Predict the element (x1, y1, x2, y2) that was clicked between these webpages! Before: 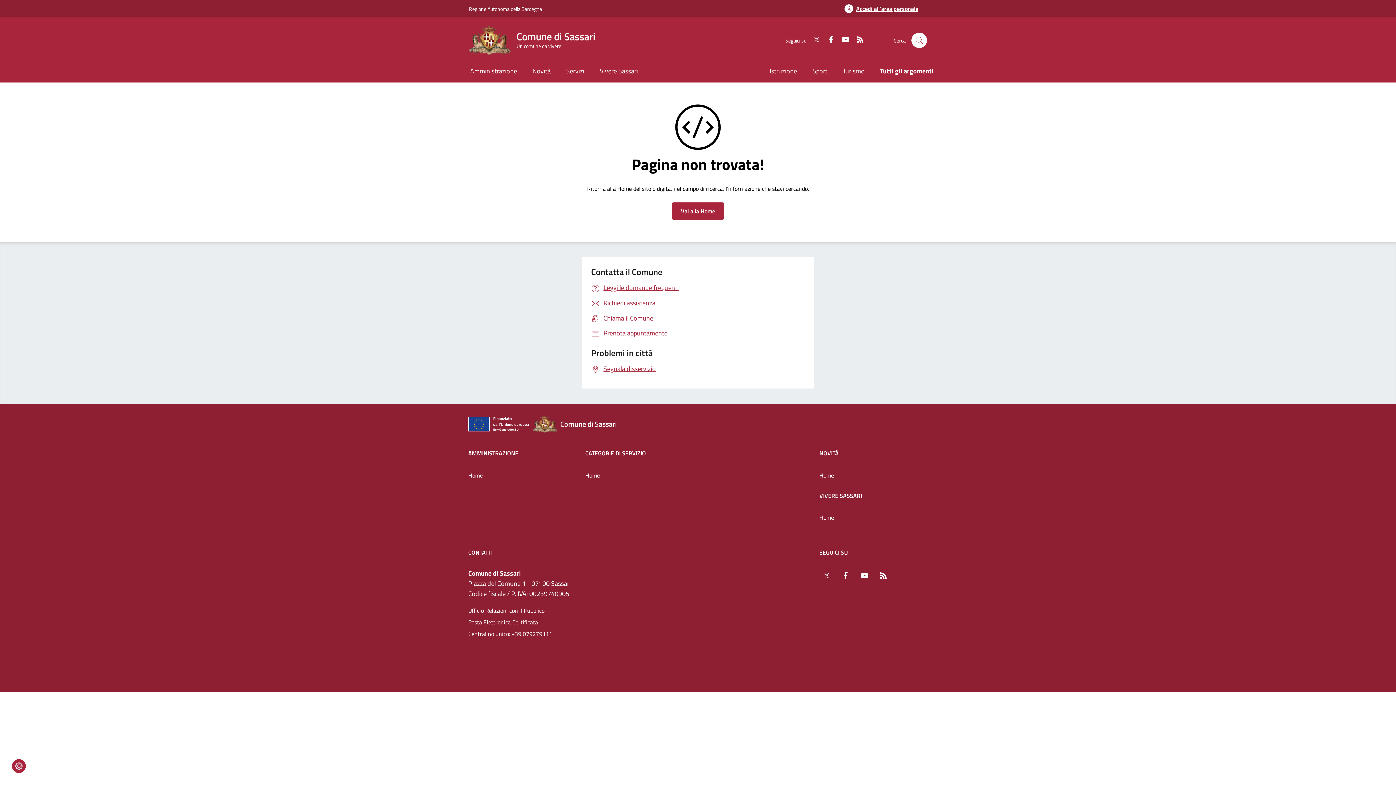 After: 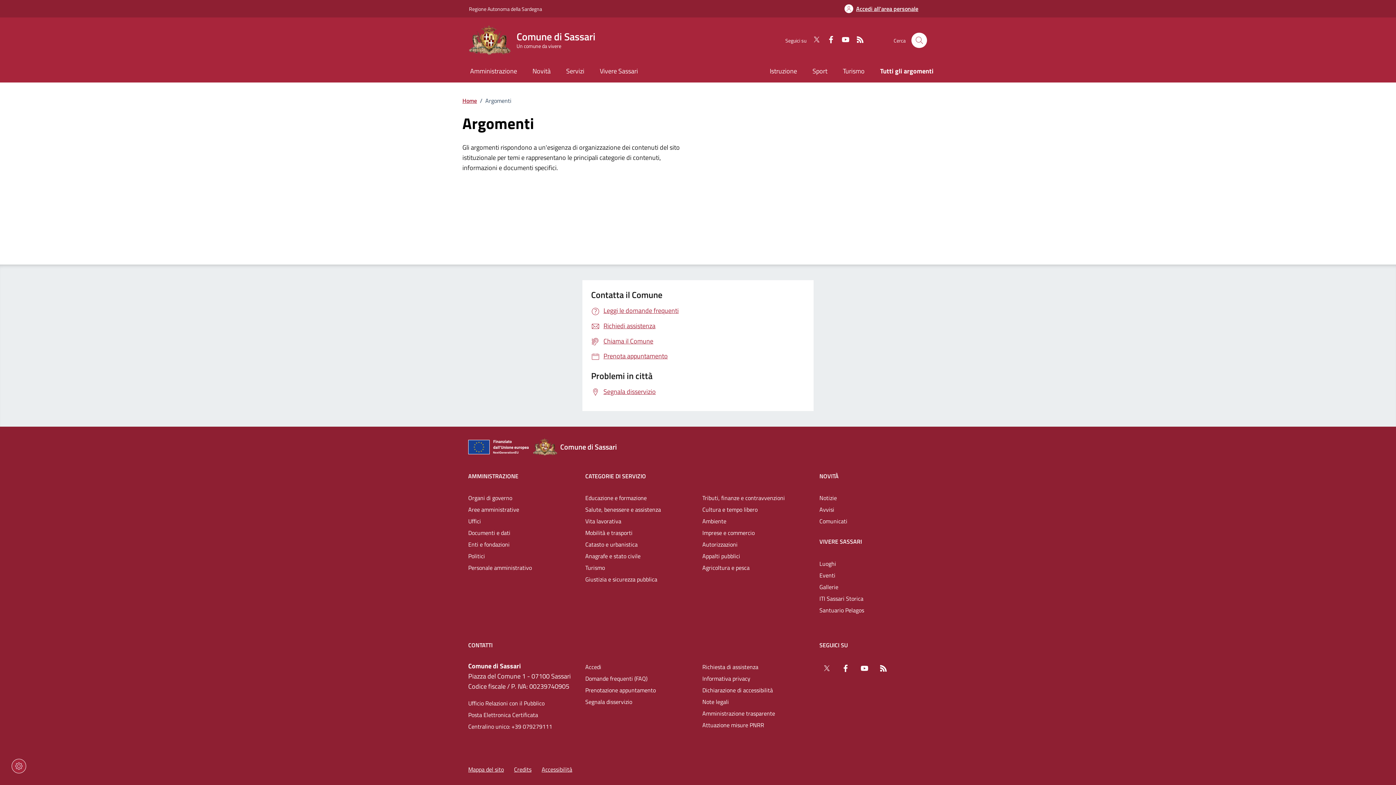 Action: bbox: (869, 61, 933, 82) label: Vai alla pagina: Tutti gli argomenti